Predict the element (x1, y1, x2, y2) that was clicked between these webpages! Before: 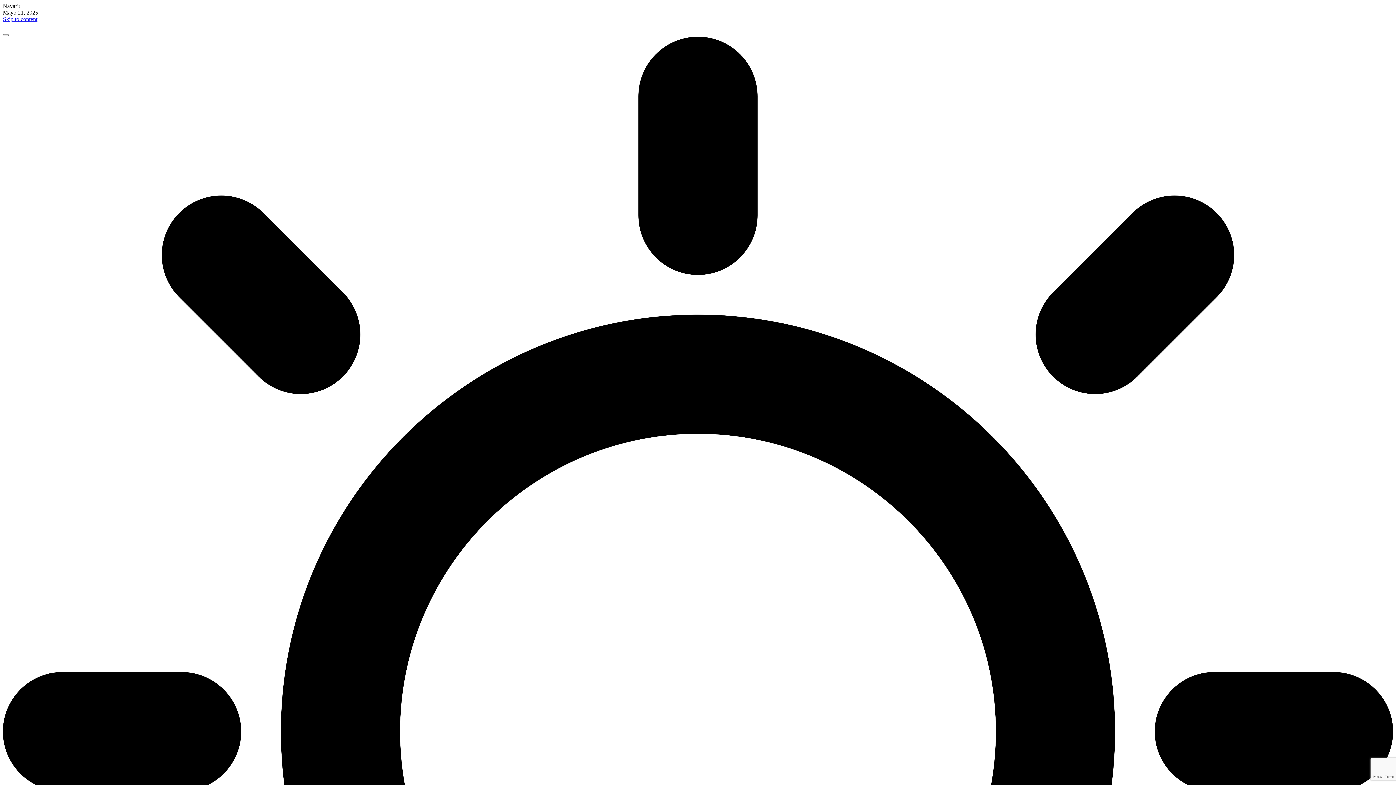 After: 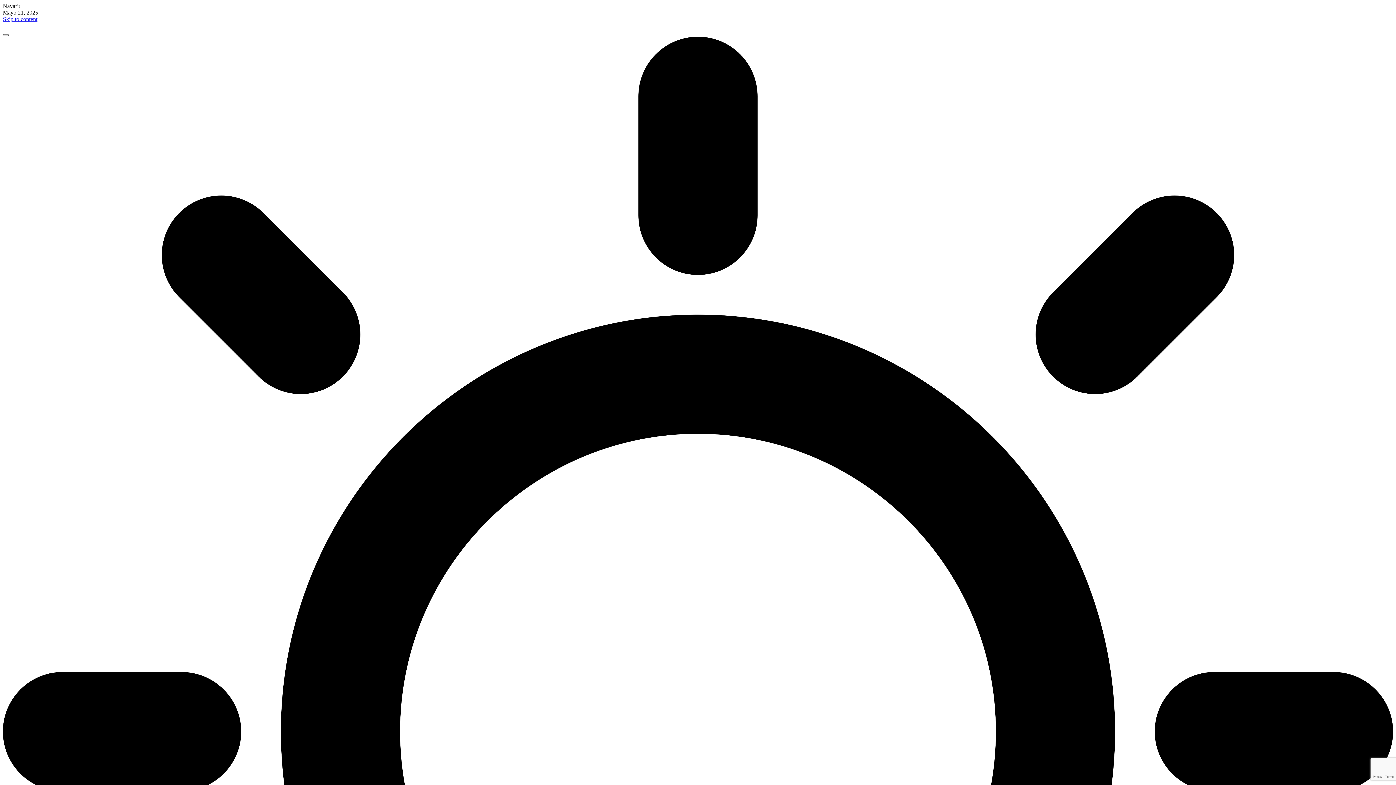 Action: bbox: (2, 34, 8, 36)